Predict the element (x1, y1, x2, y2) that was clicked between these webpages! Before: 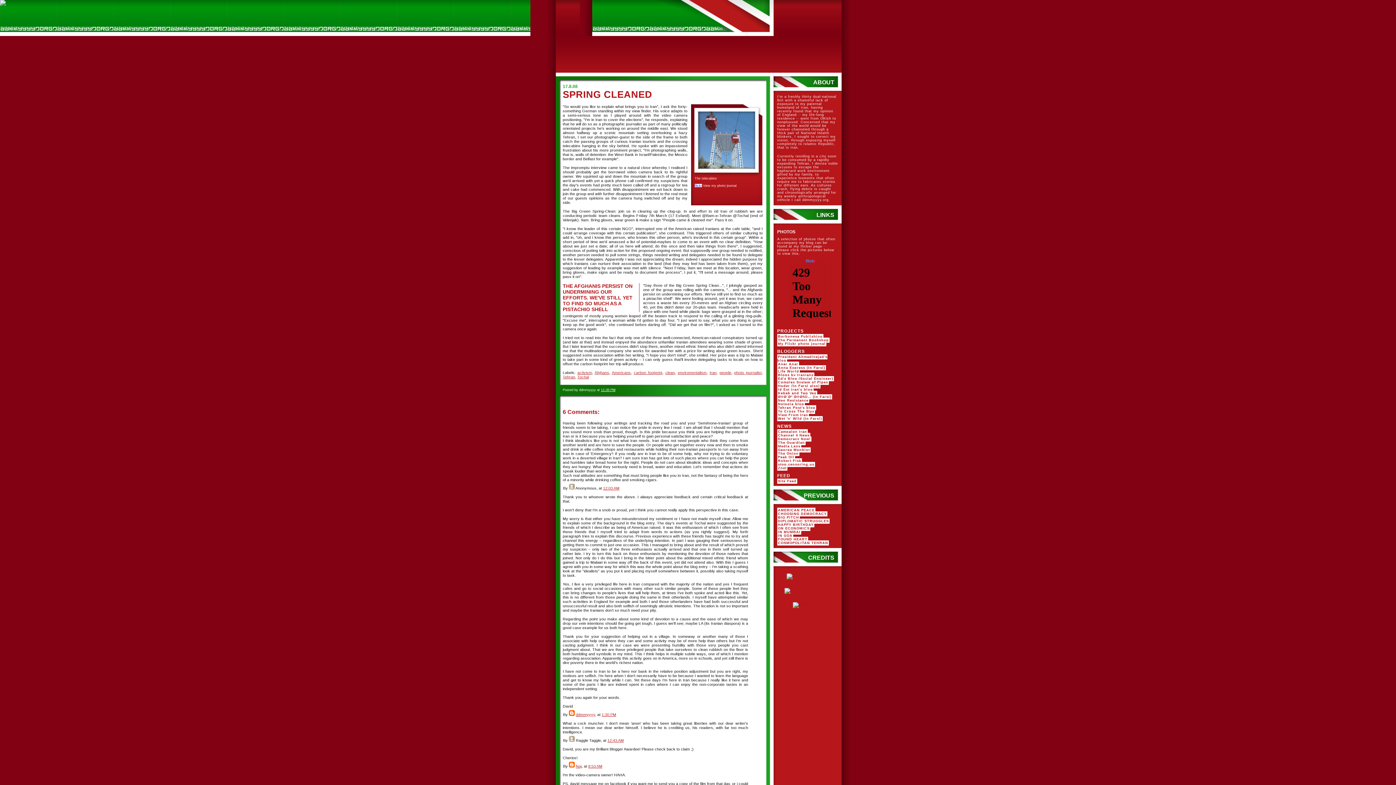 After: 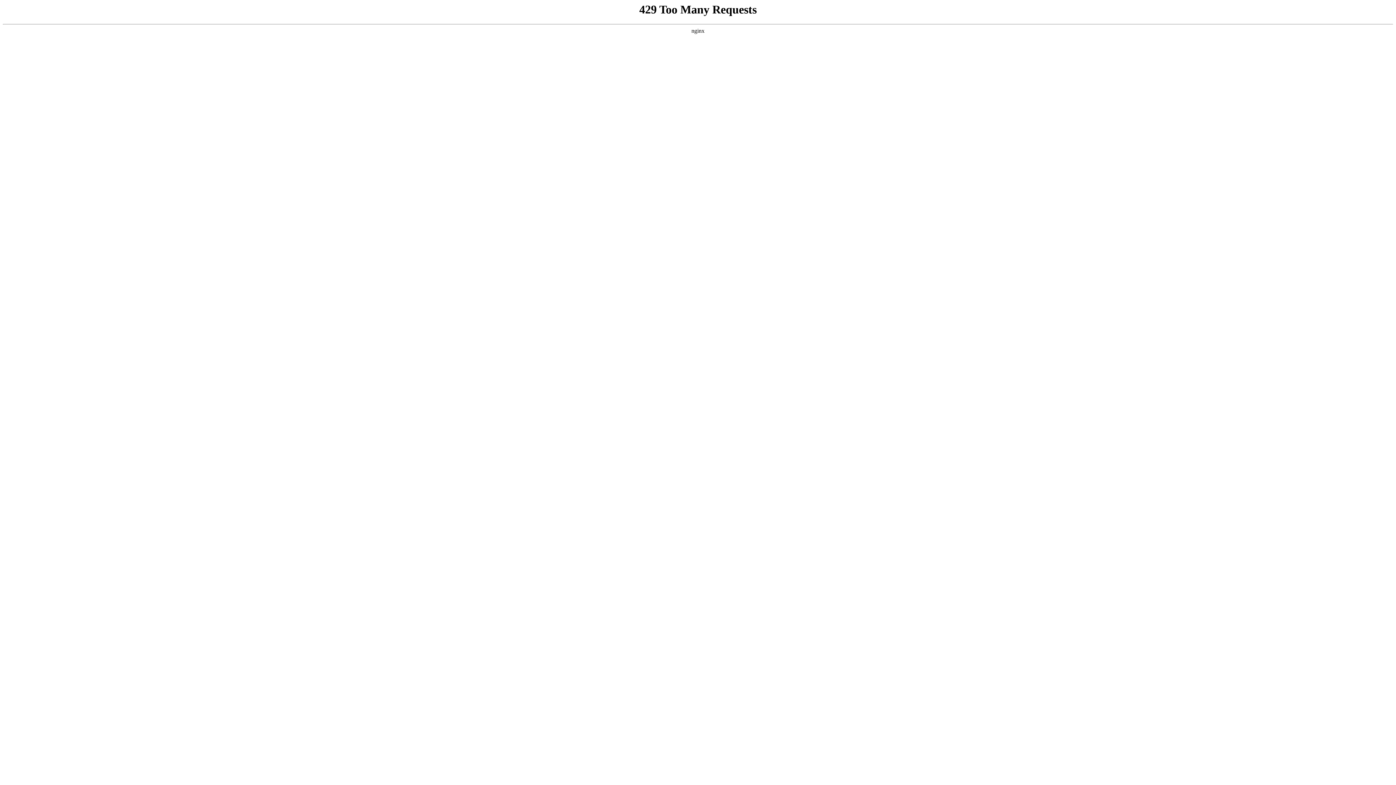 Action: label: The Onion bbox: (777, 451, 799, 456)